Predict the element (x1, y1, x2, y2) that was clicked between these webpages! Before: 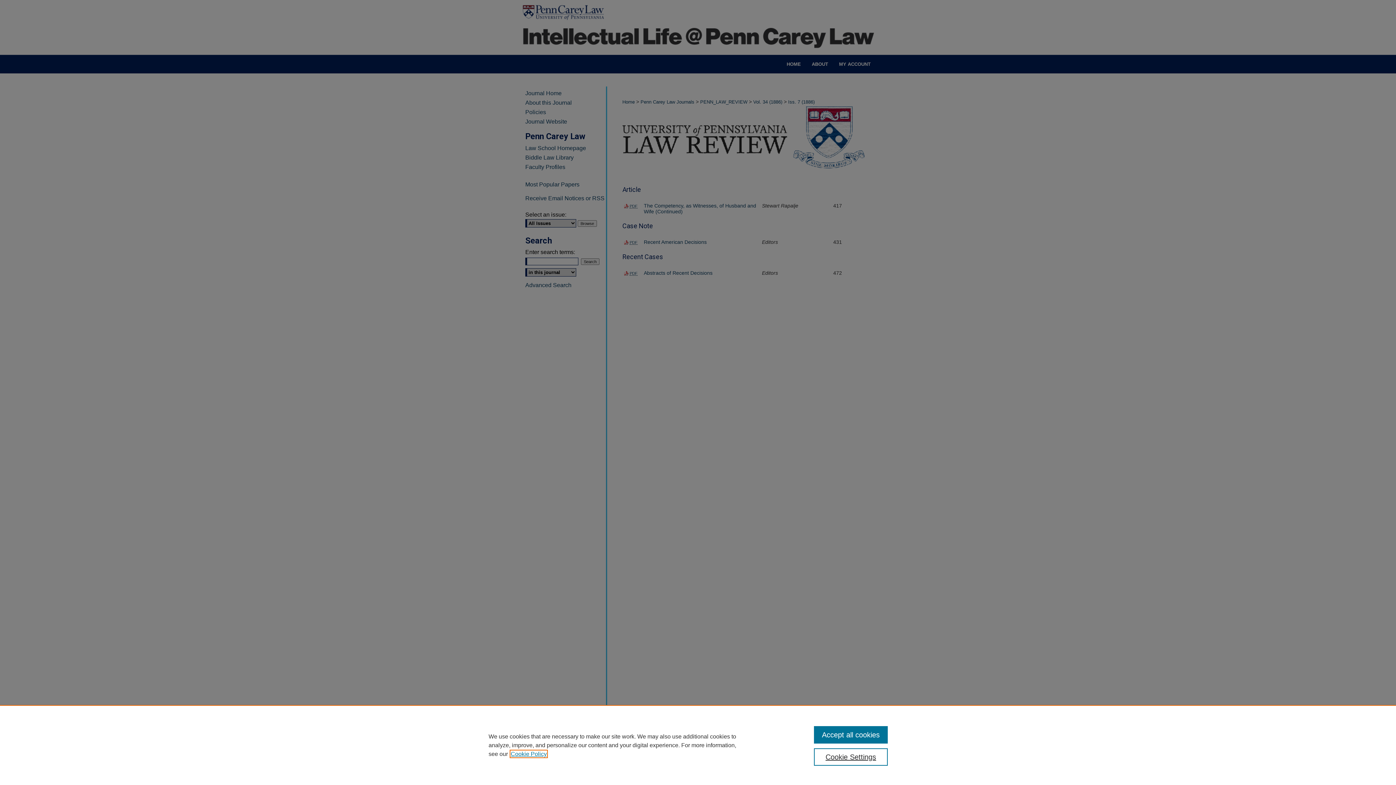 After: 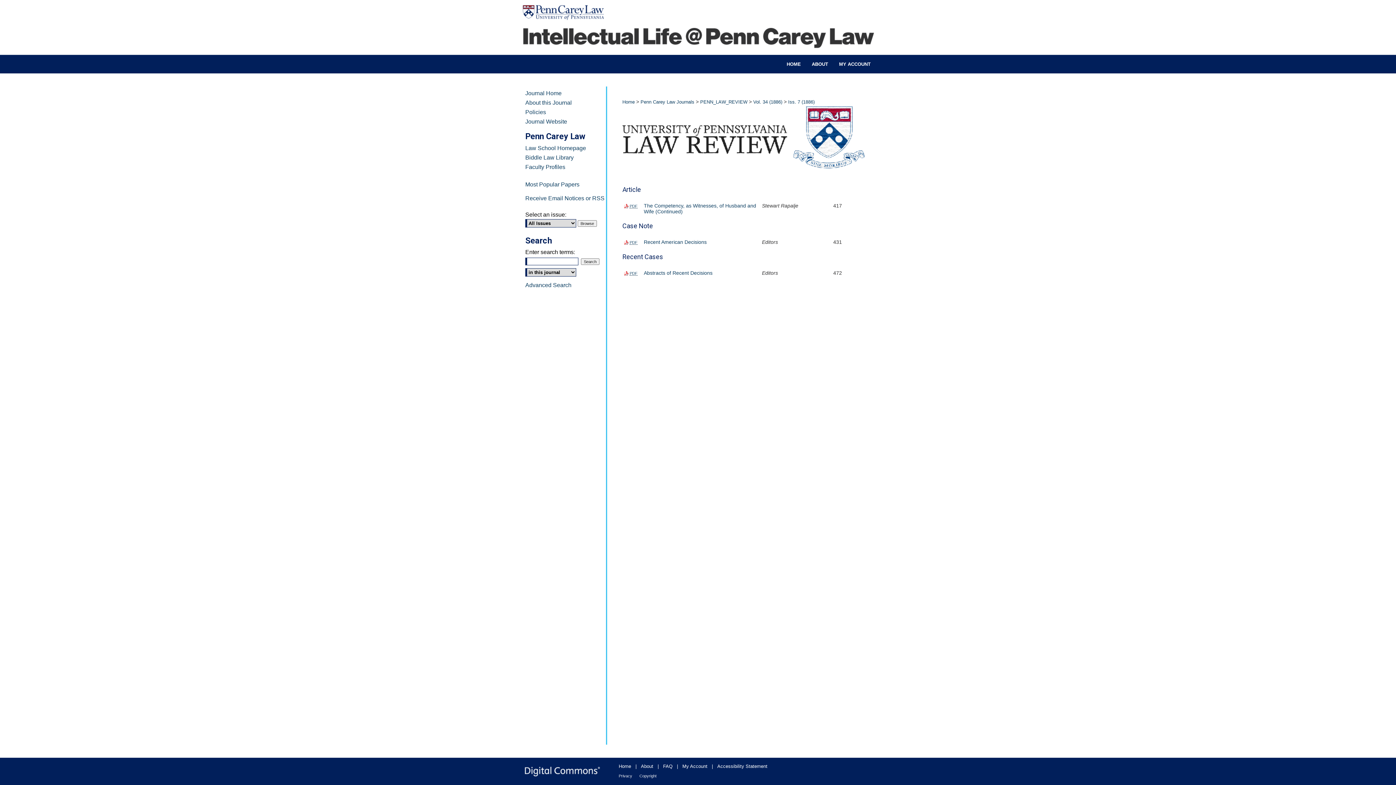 Action: bbox: (814, 726, 887, 744) label: Accept all cookies